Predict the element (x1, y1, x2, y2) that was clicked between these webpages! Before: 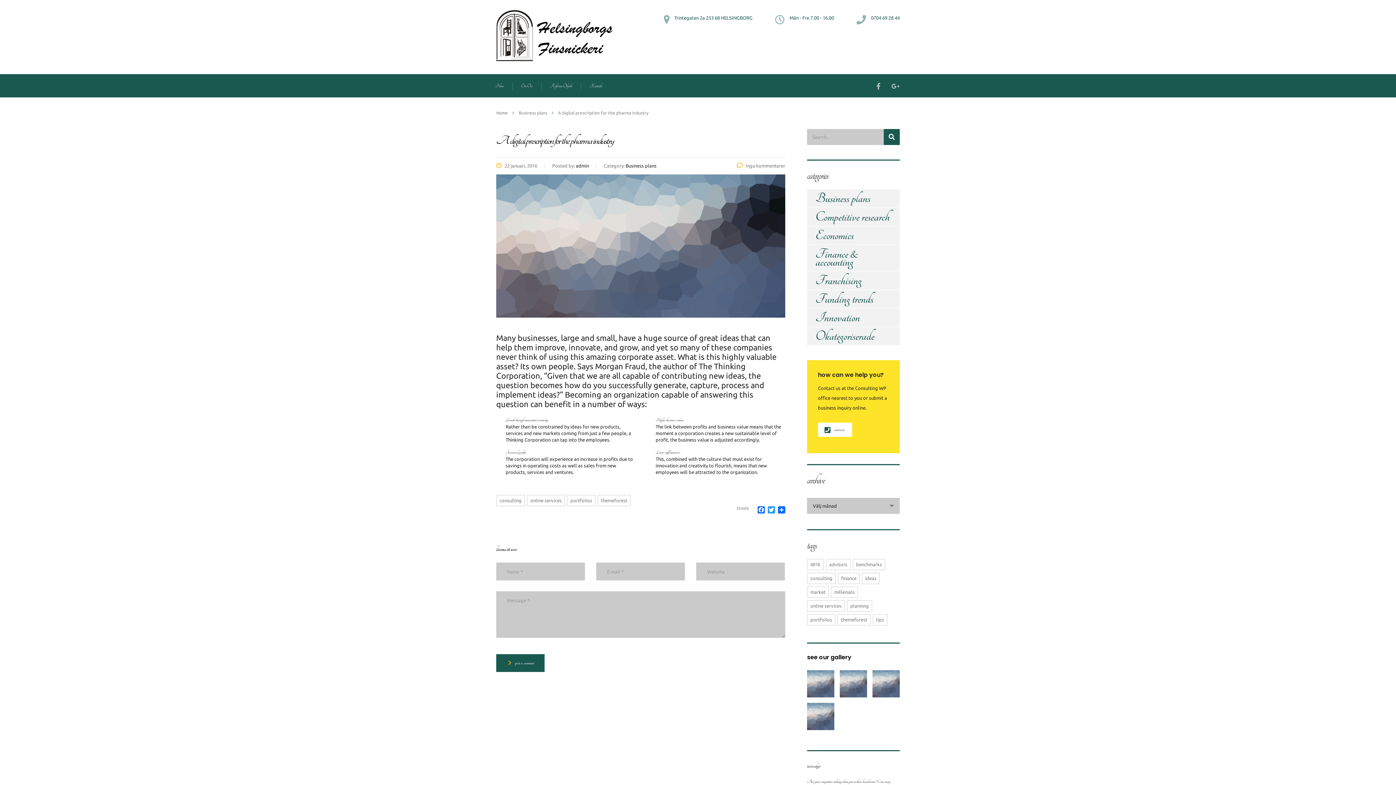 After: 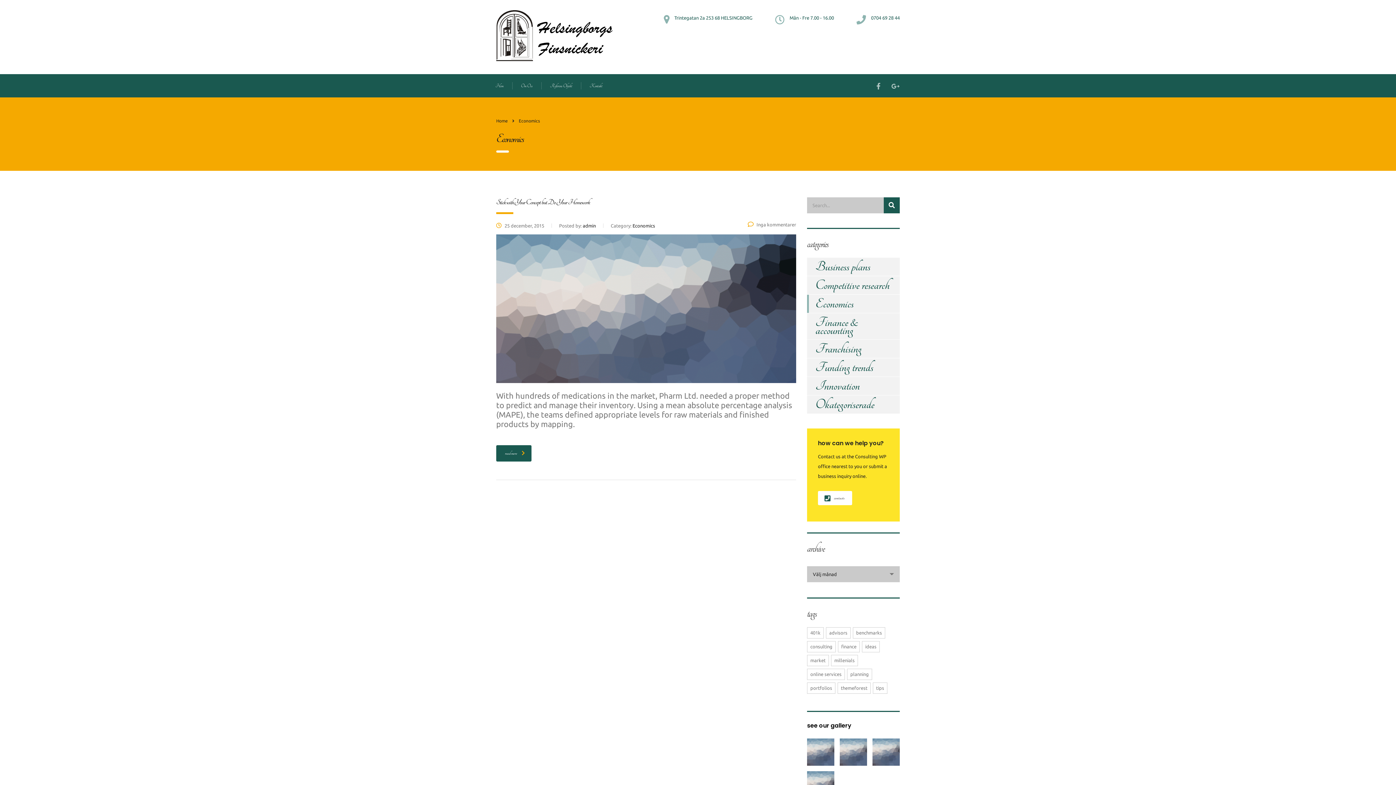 Action: bbox: (807, 226, 853, 244) label: Economics